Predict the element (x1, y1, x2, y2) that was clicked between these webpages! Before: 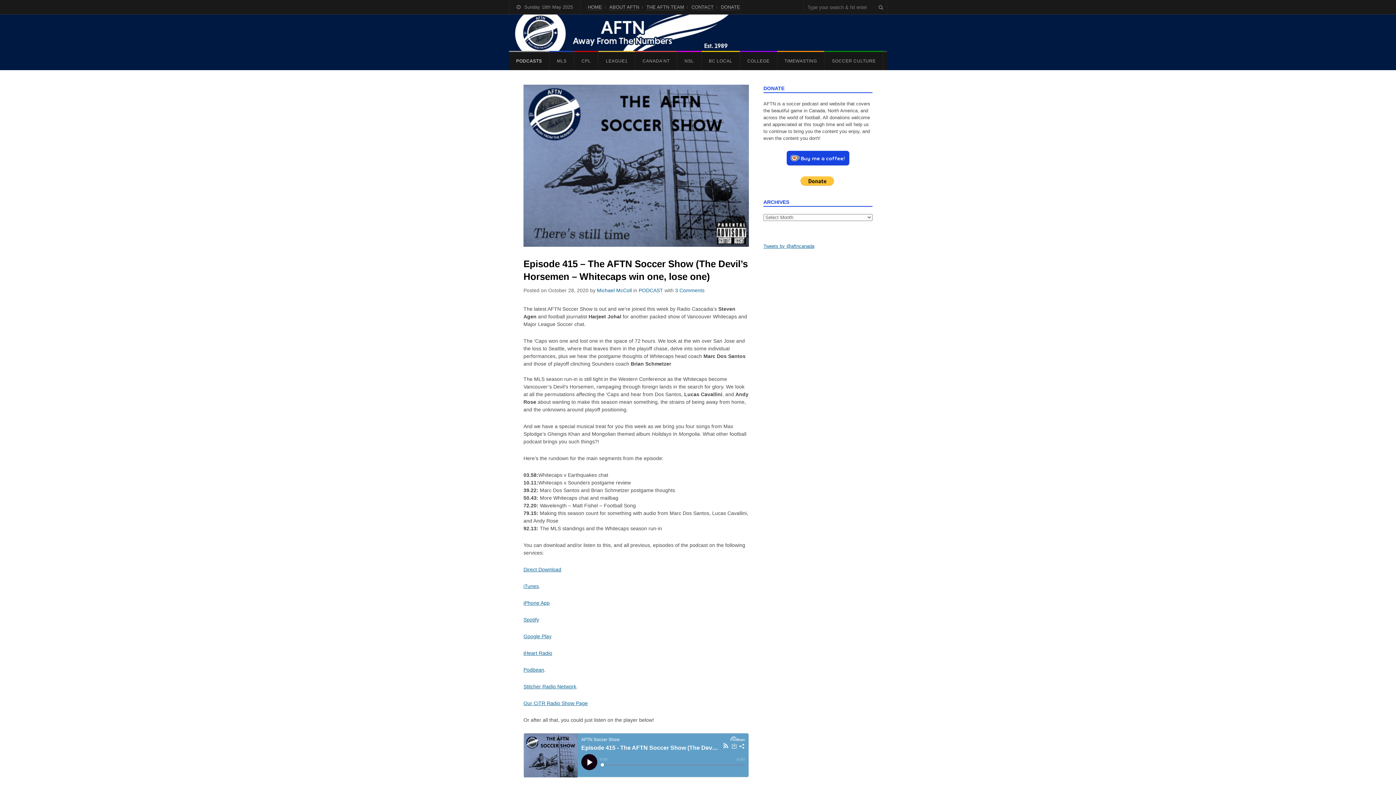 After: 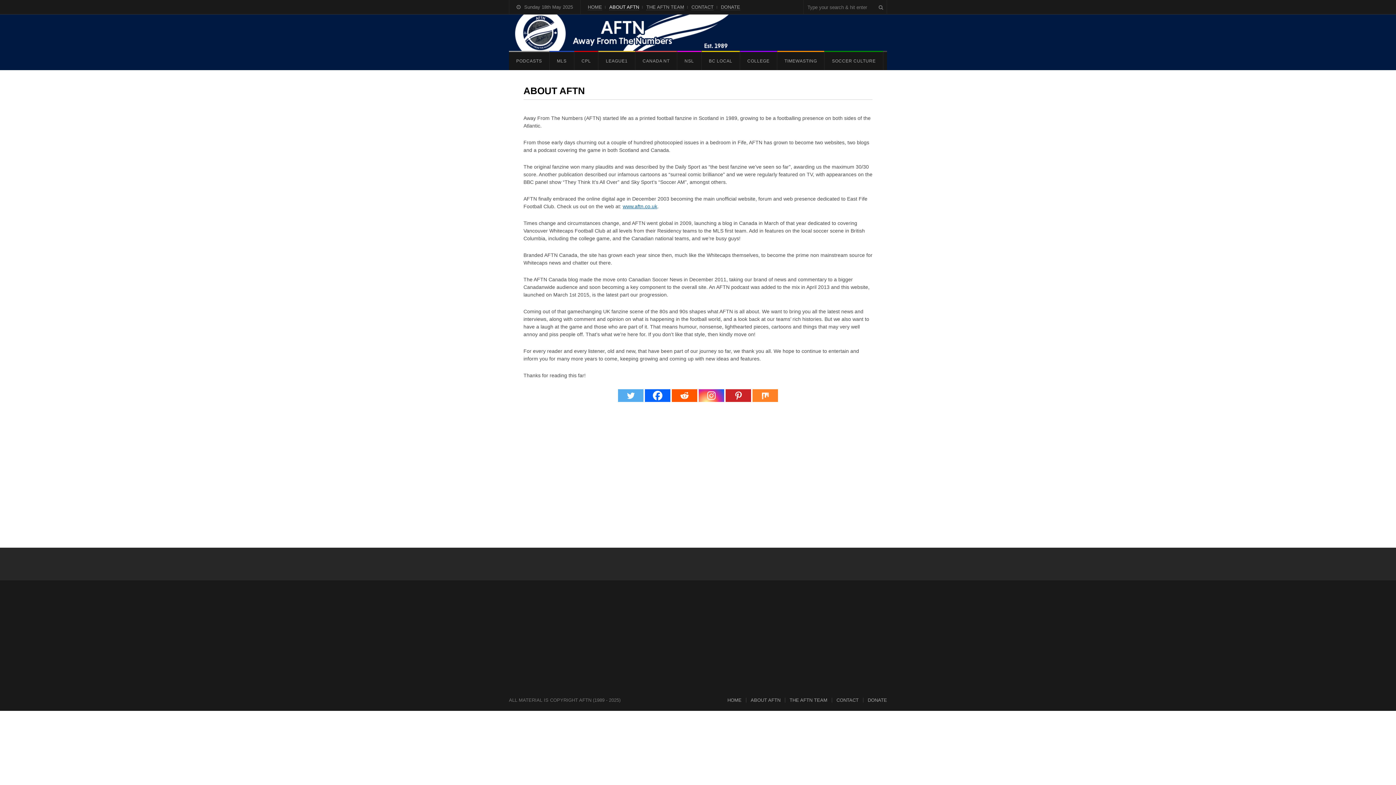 Action: bbox: (609, 4, 639, 10) label: ABOUT AFTN